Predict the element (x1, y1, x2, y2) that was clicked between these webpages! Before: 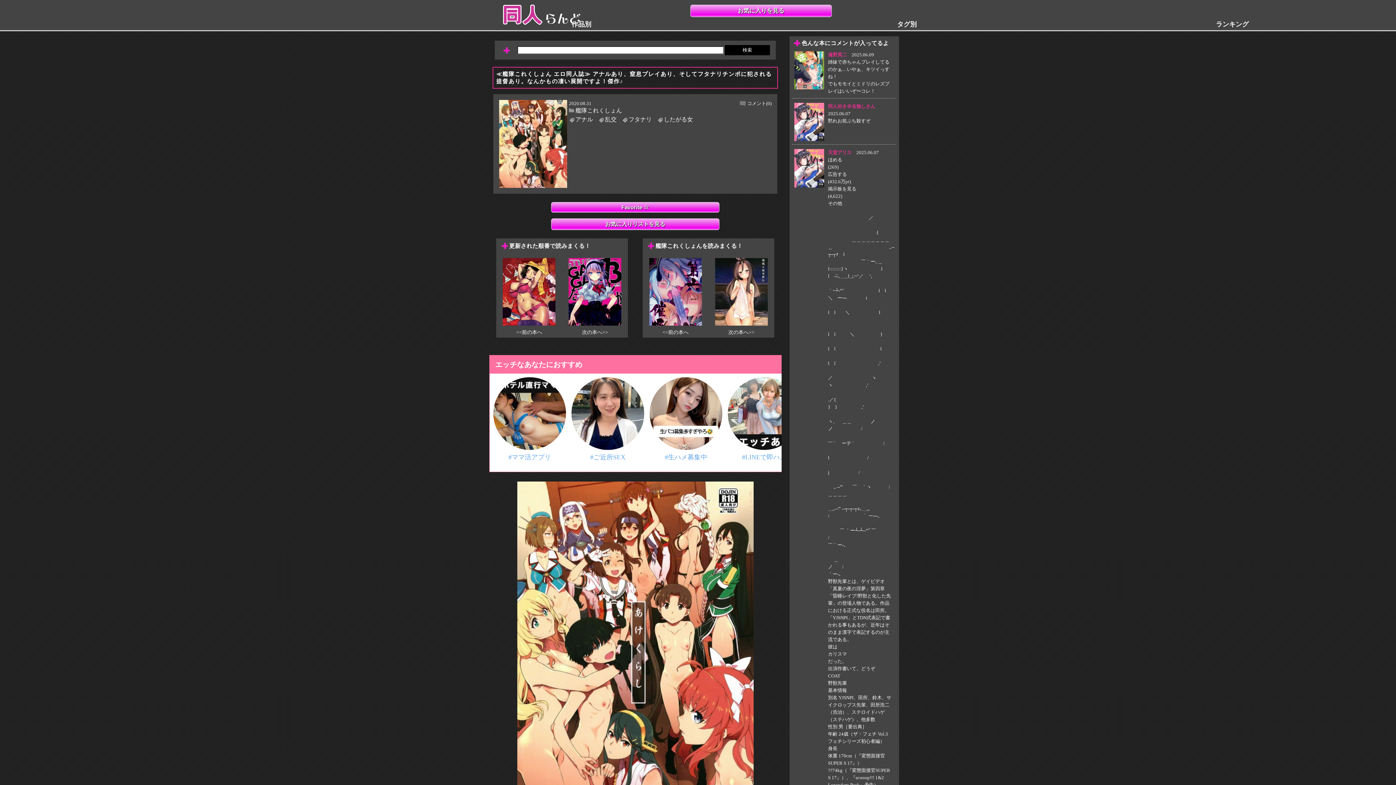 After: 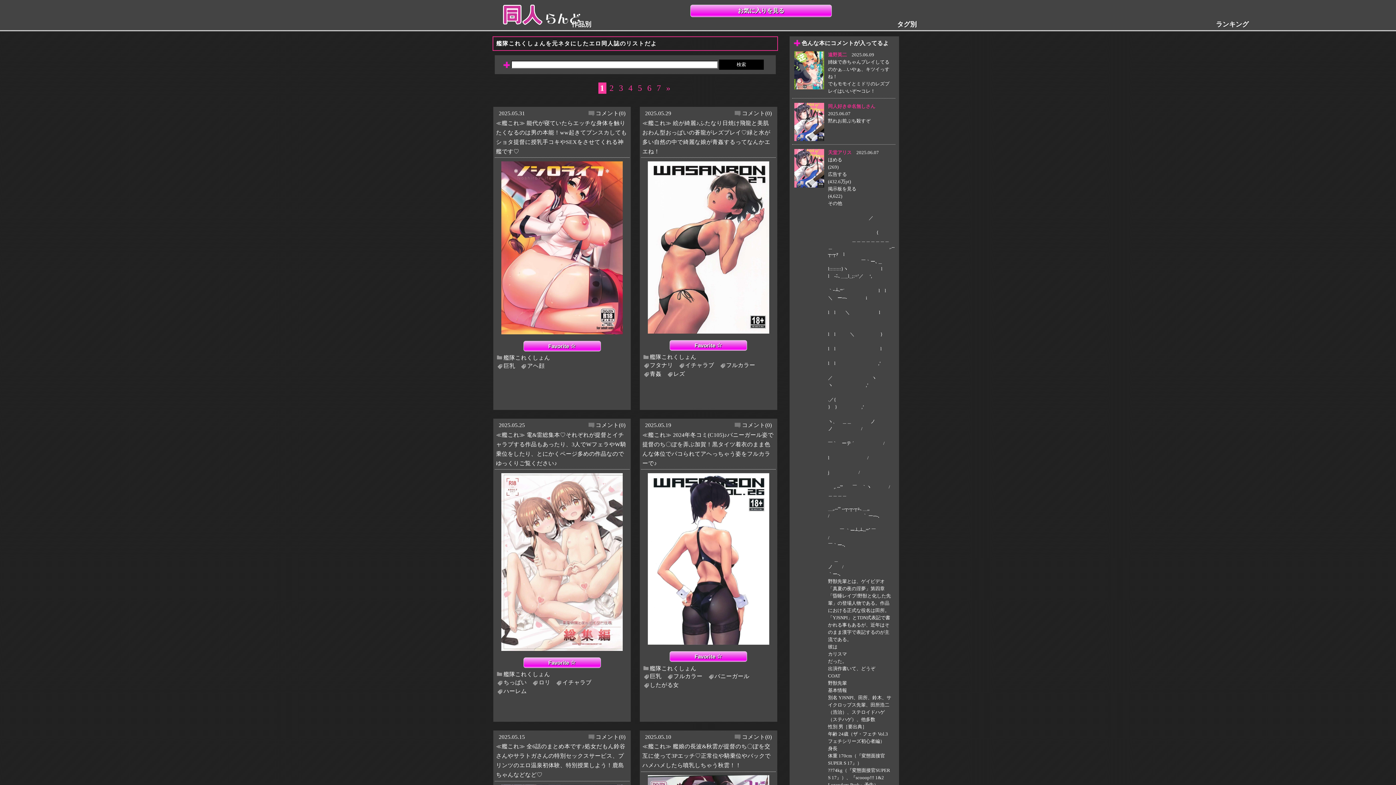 Action: bbox: (569, 104, 627, 116) label: 艦隊これくしょん